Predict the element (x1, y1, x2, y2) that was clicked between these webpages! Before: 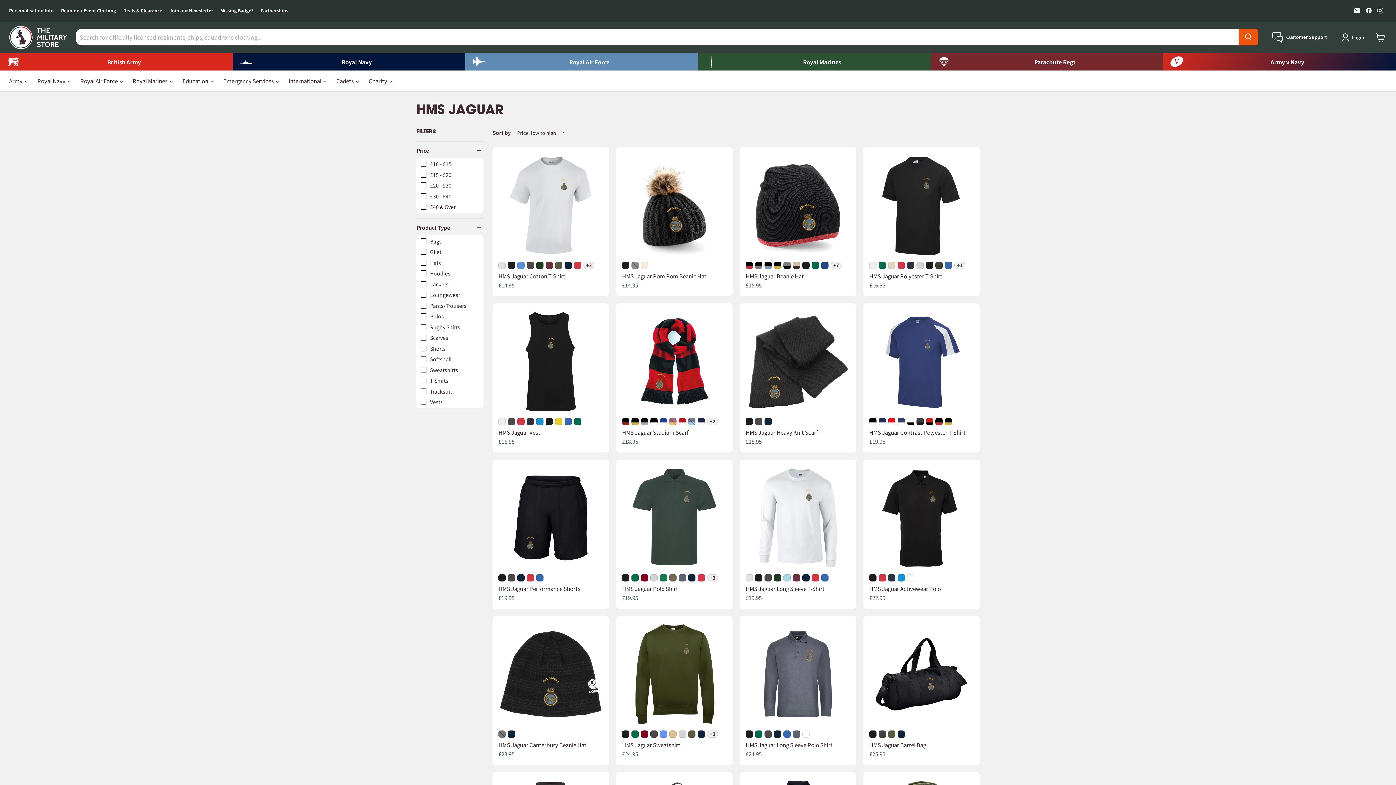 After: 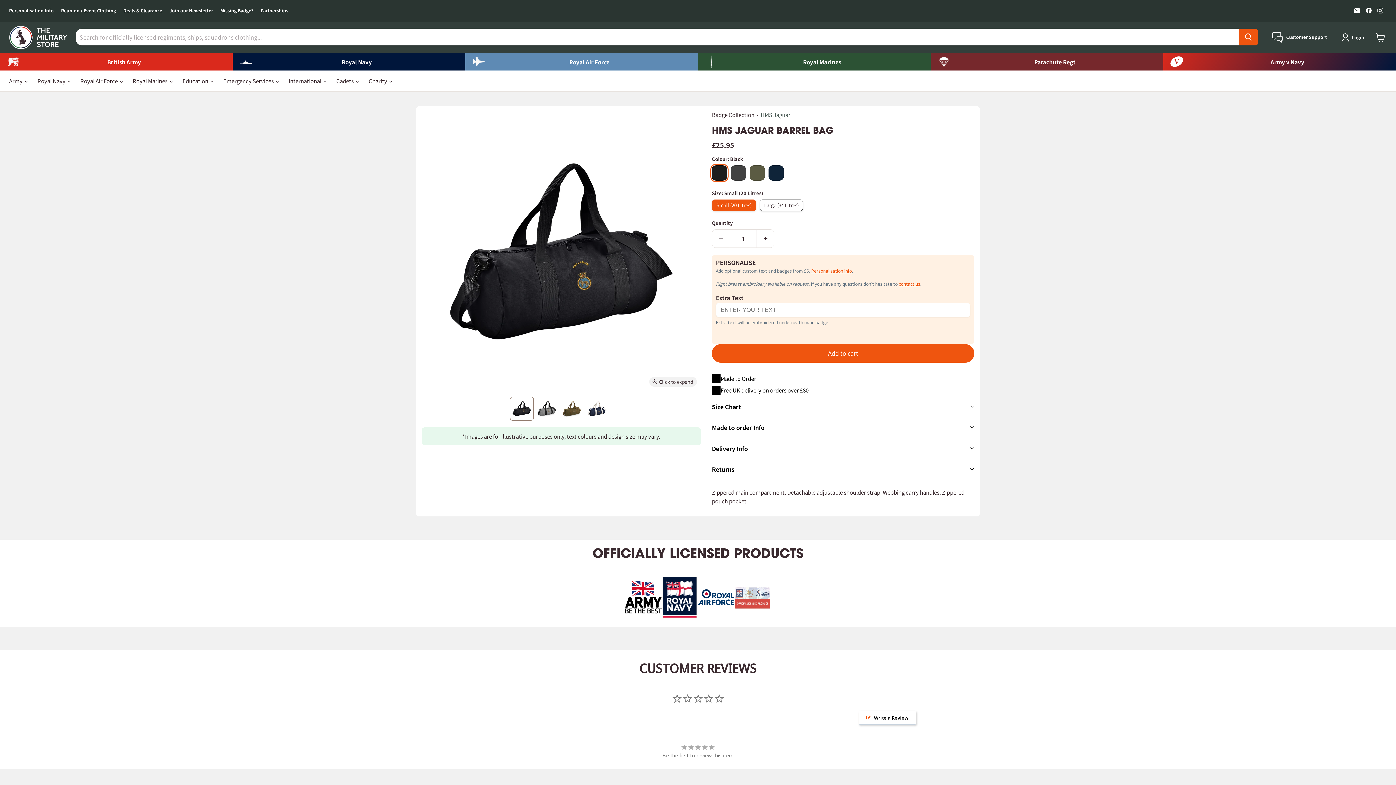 Action: bbox: (869, 741, 926, 749) label: HMS Jaguar Barrel Bag